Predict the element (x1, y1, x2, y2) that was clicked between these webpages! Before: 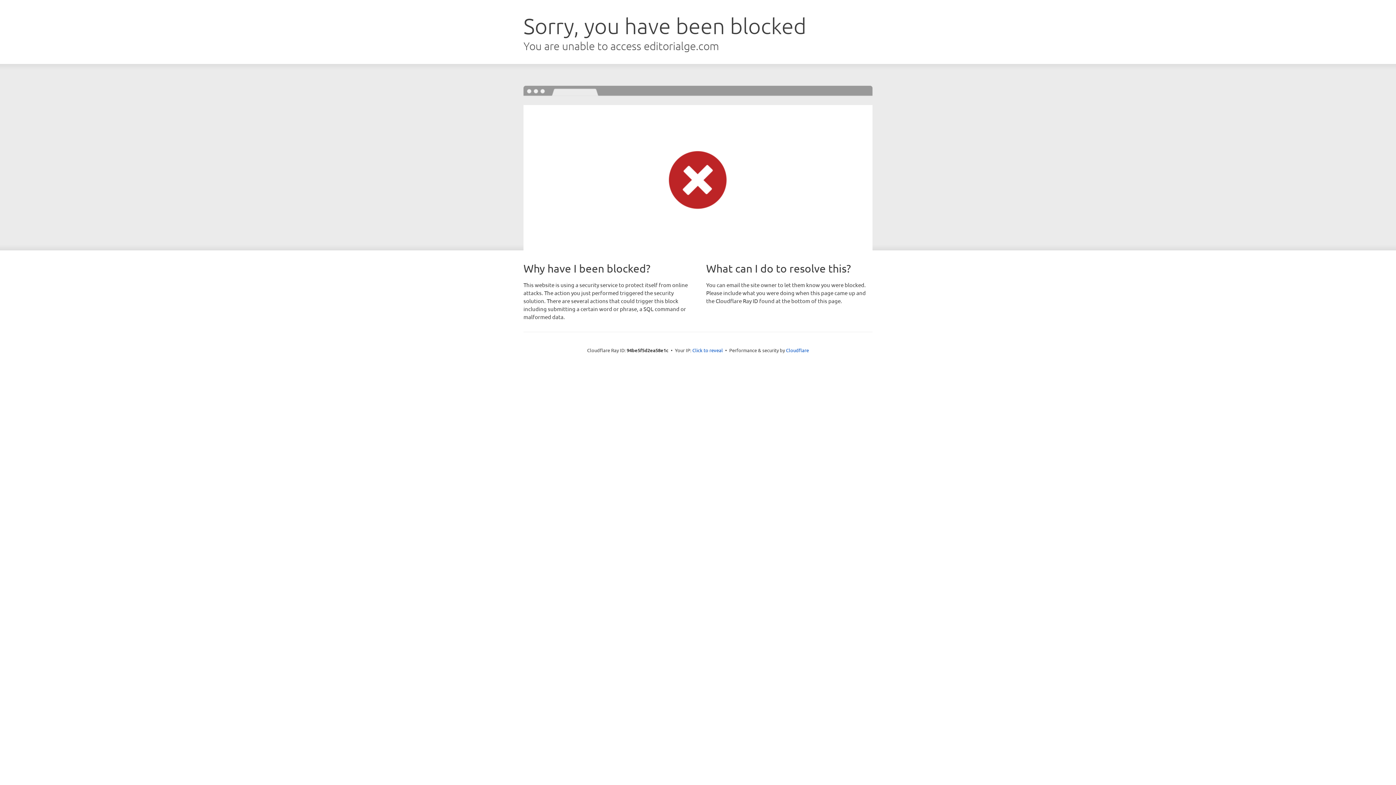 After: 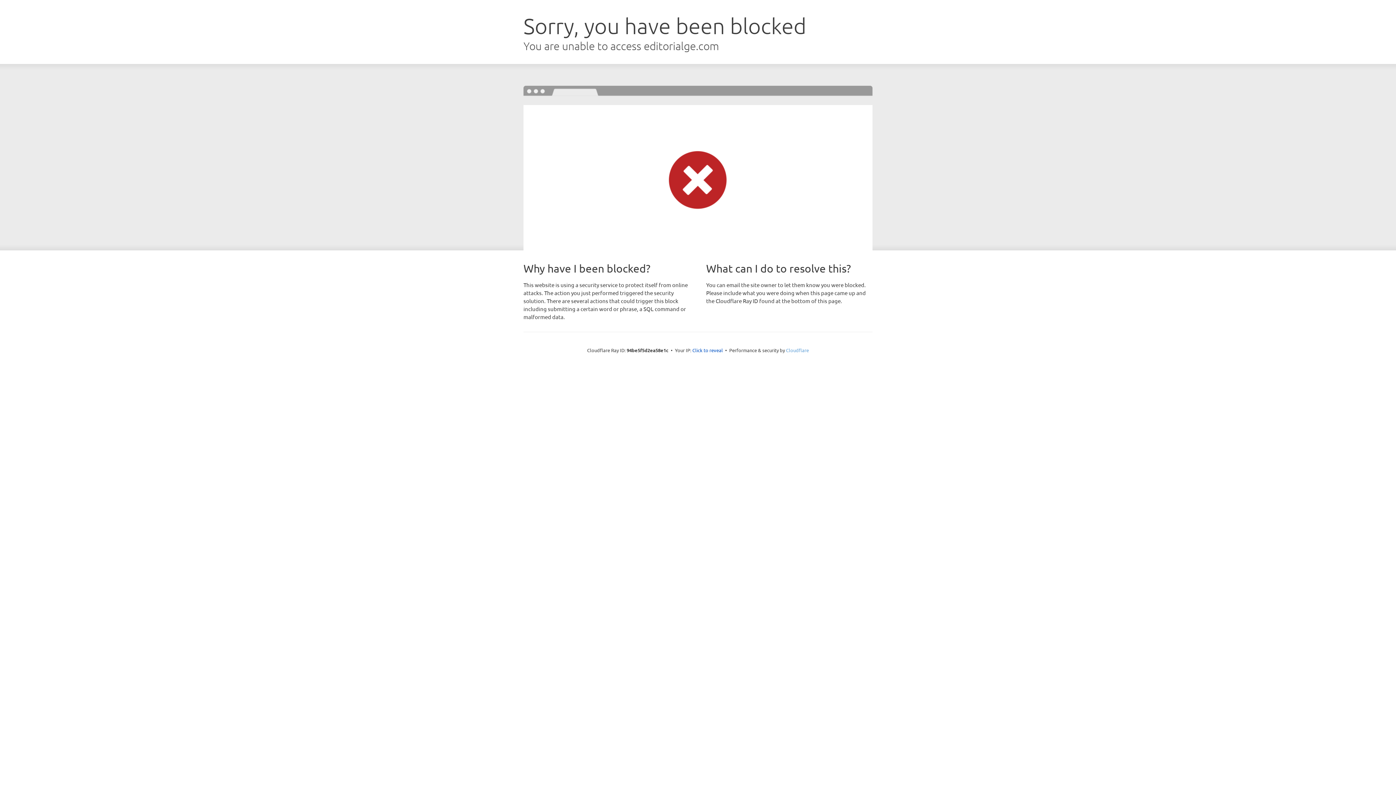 Action: bbox: (786, 347, 809, 353) label: Cloudflare